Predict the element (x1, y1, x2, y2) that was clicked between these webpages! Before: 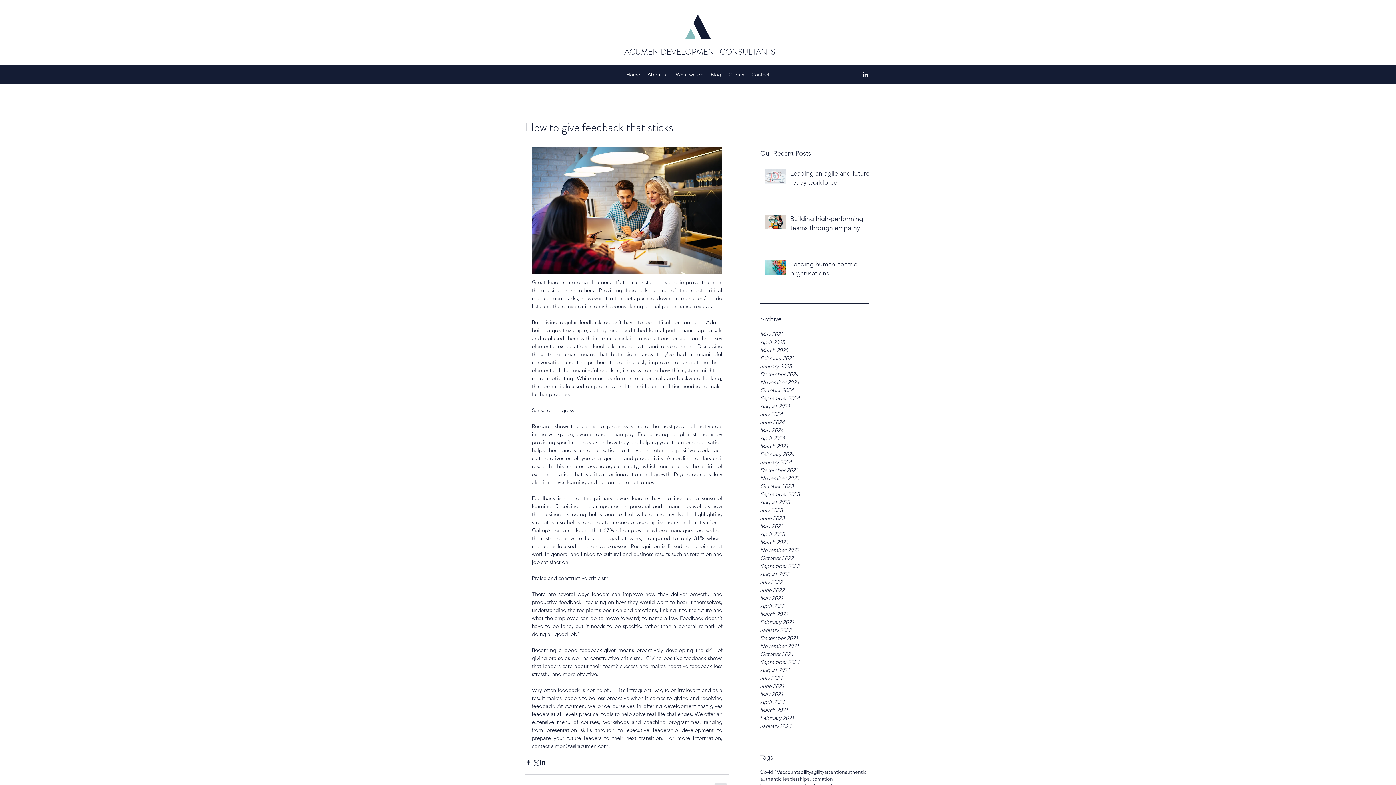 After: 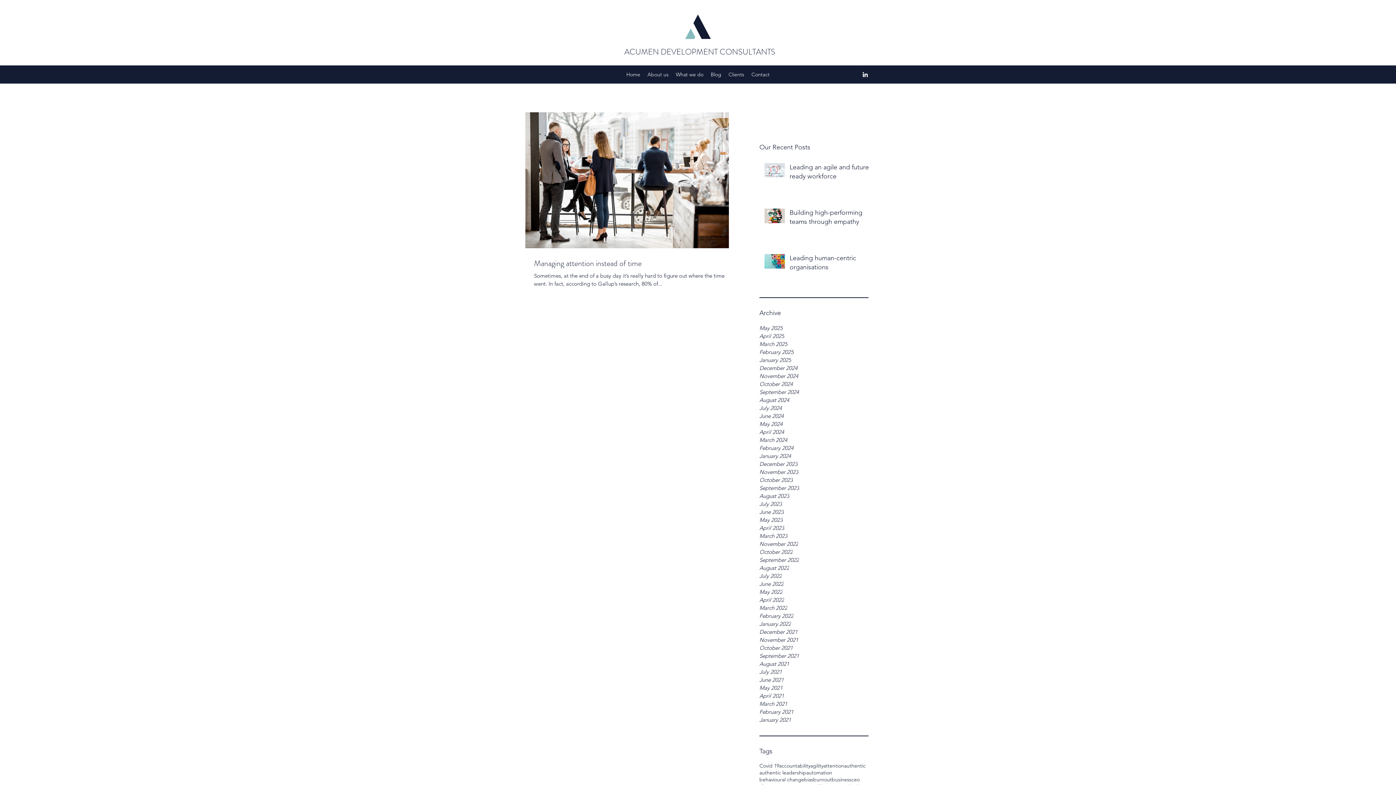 Action: label: attention bbox: (824, 769, 845, 776)